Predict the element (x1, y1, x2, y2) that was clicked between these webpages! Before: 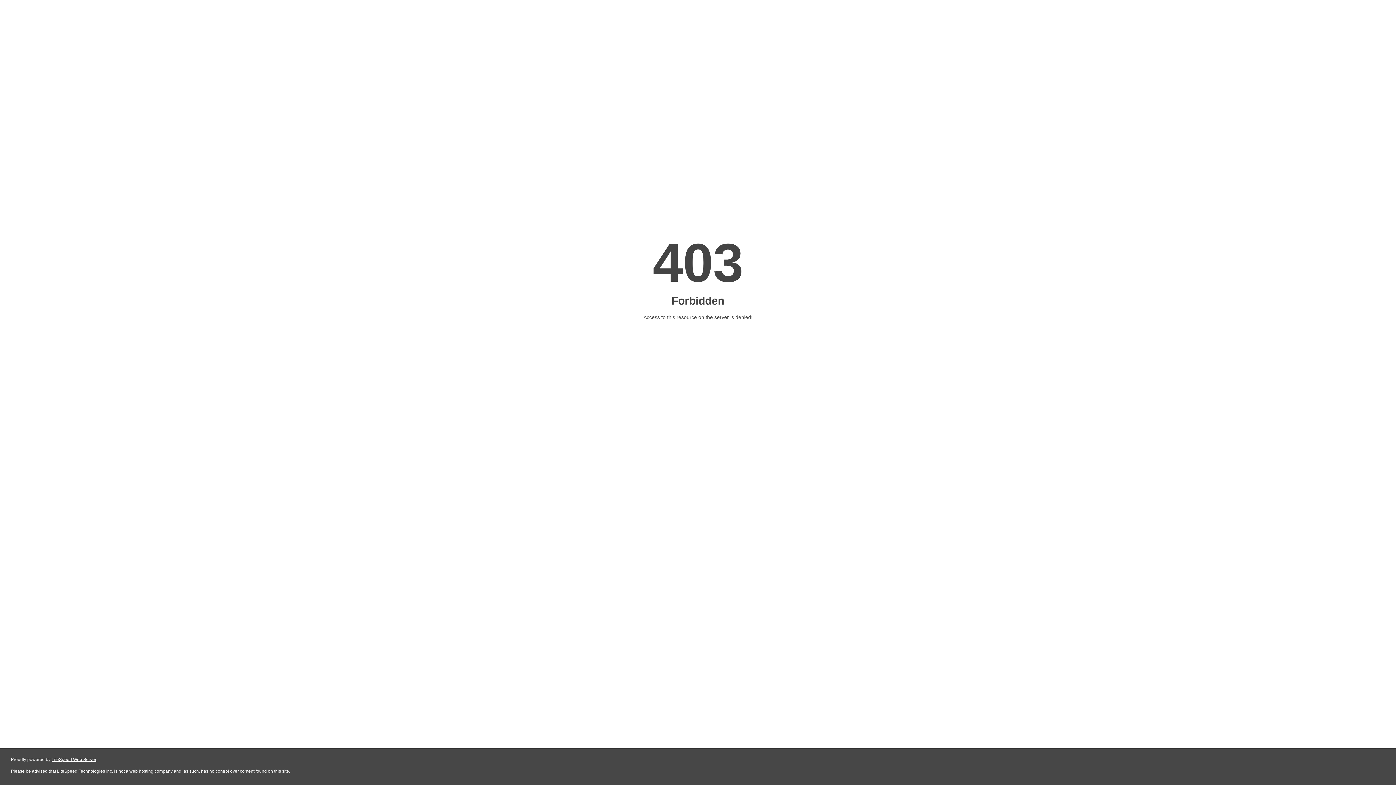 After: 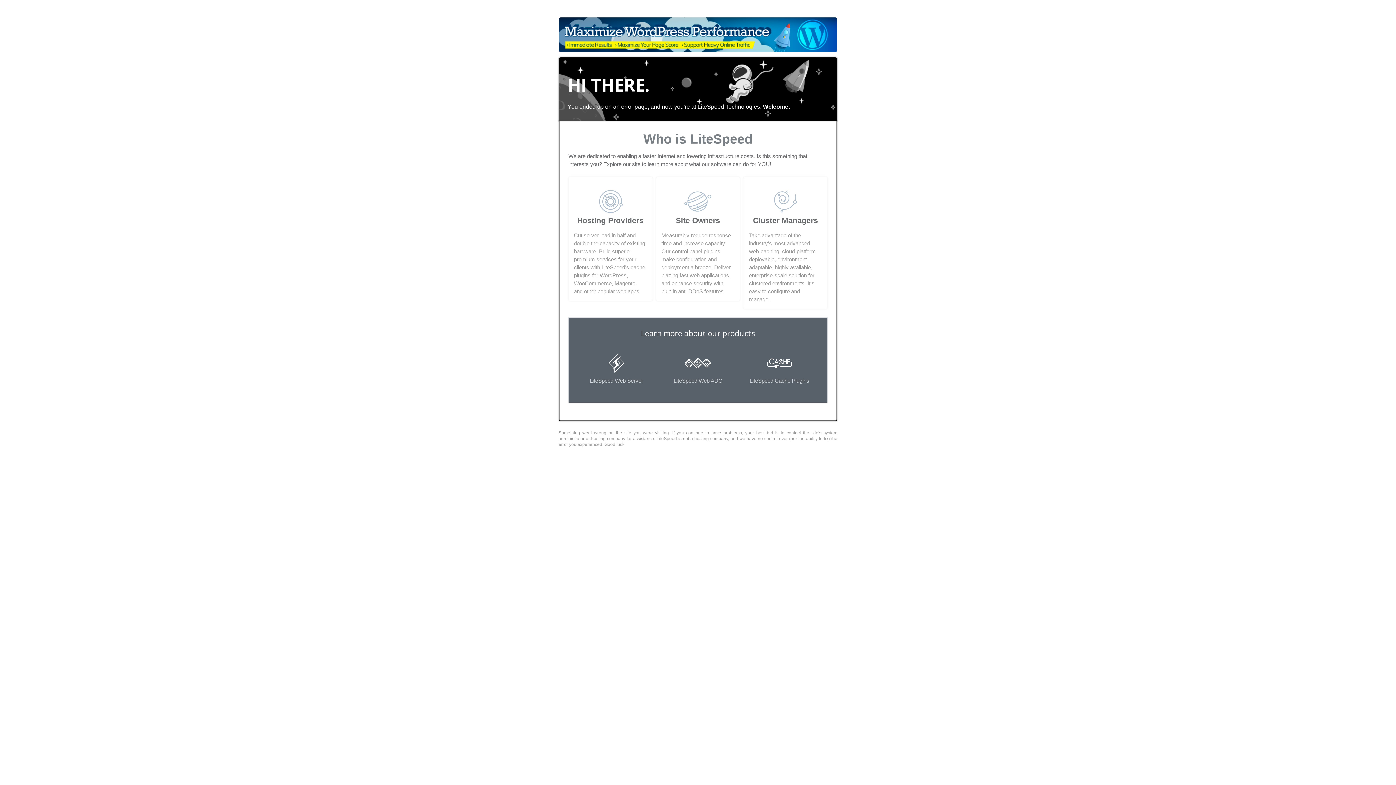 Action: label: LiteSpeed Web Server bbox: (51, 757, 96, 762)